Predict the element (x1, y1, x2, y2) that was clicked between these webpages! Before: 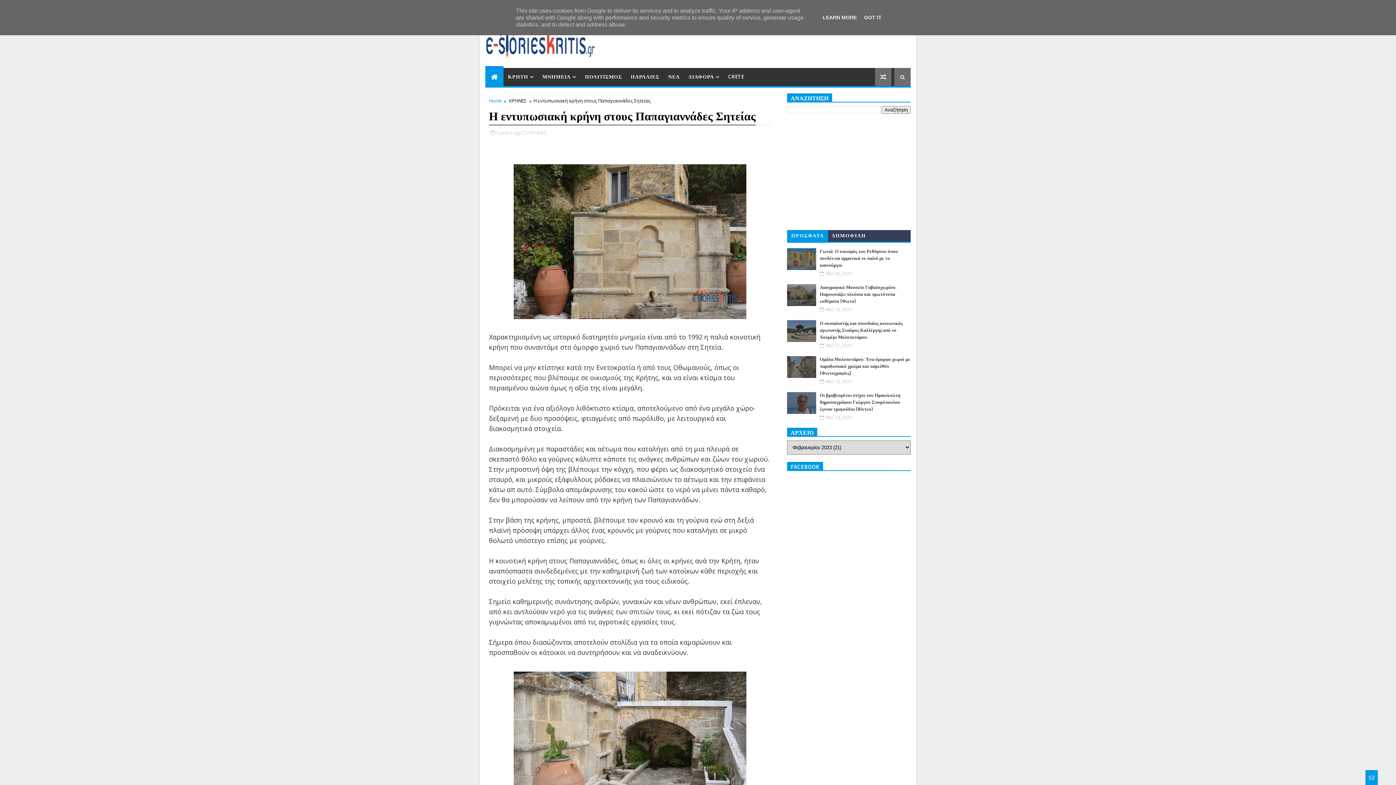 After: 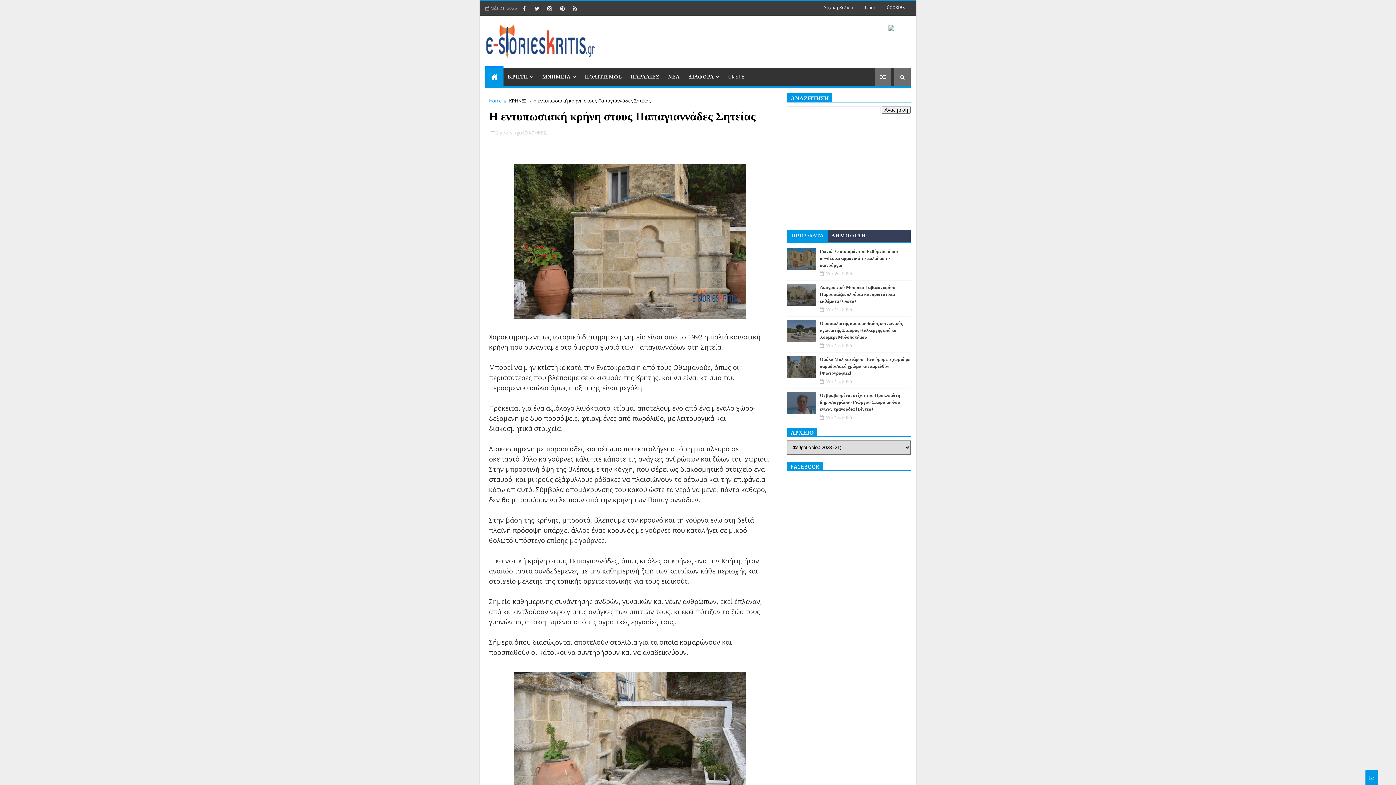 Action: bbox: (862, 14, 884, 20) label: GOT IT